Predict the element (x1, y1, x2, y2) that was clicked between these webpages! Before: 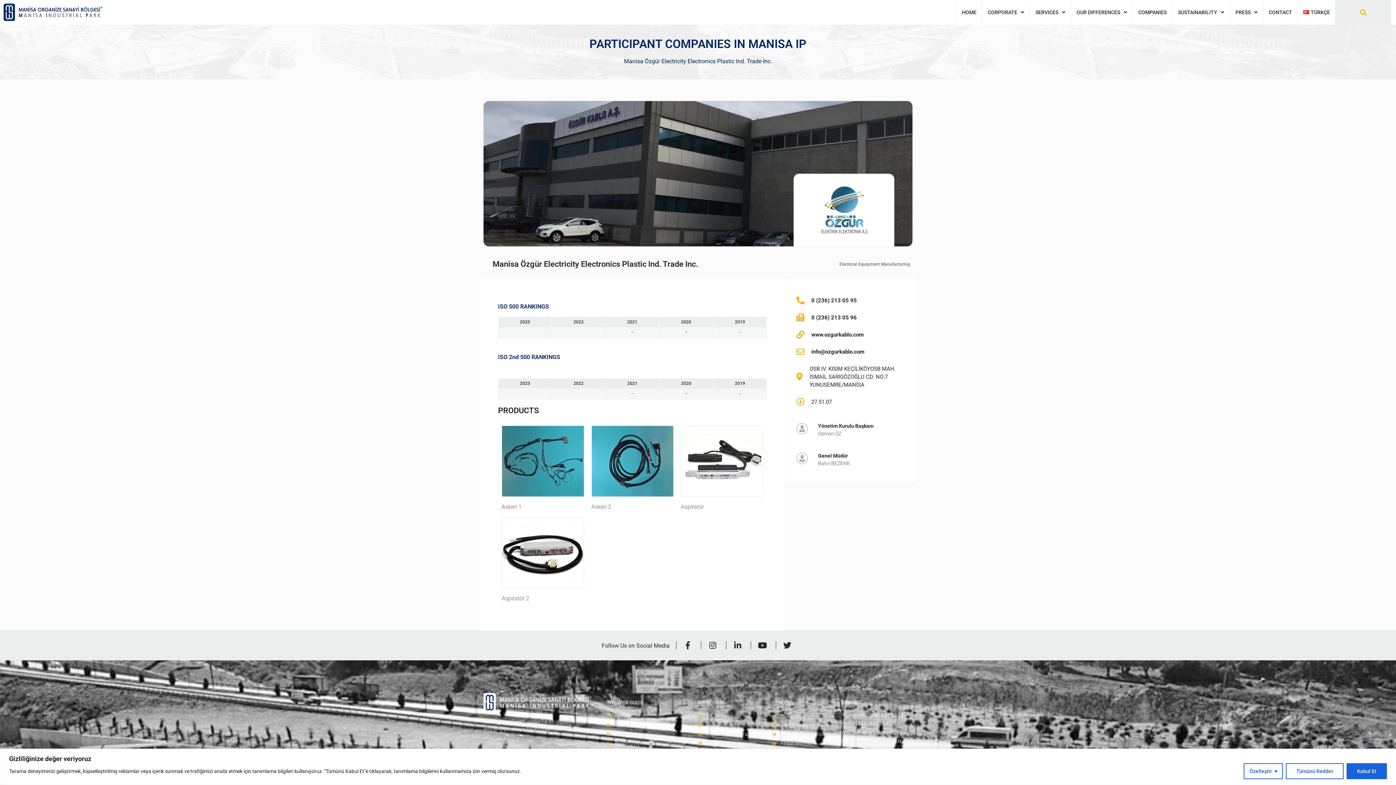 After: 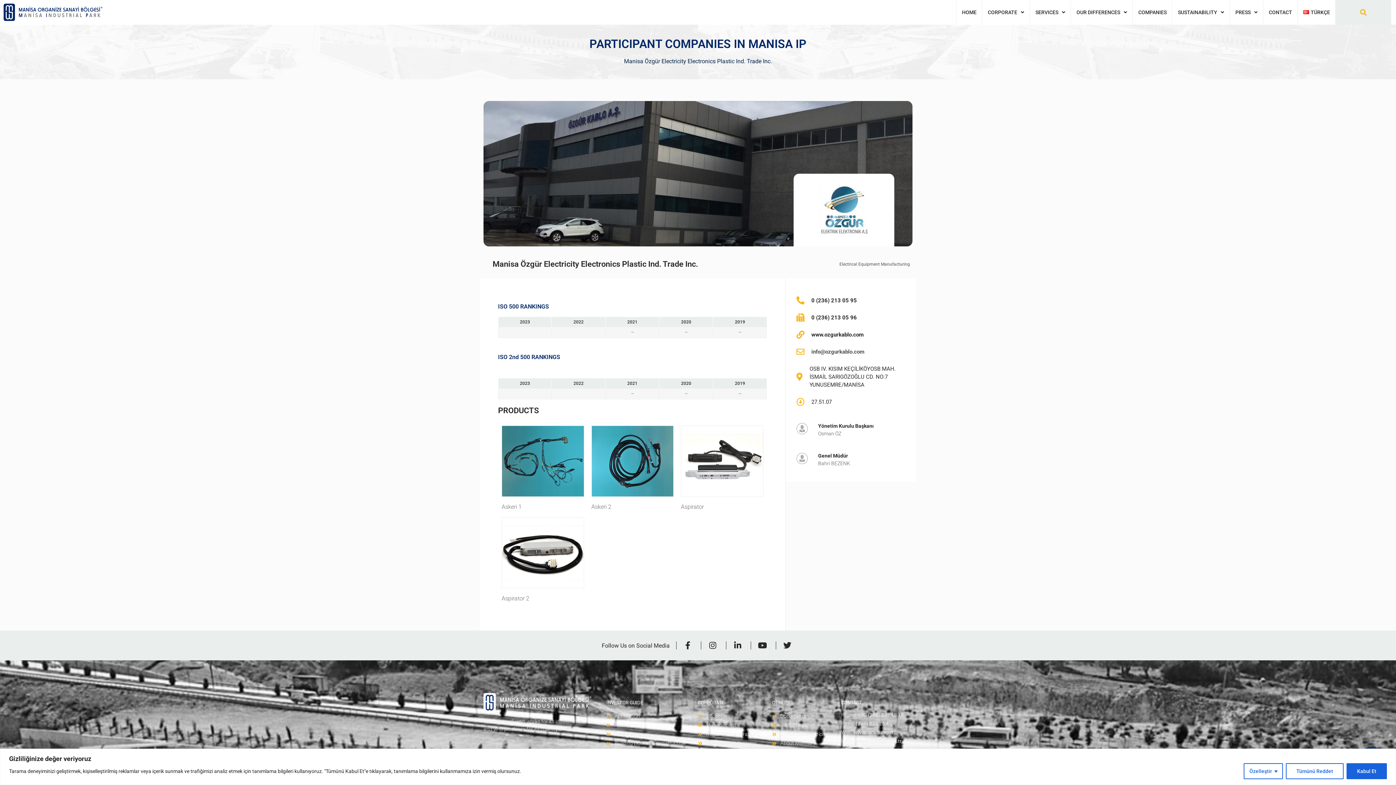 Action: bbox: (796, 348, 864, 356) label: info@ozgurkablo.com